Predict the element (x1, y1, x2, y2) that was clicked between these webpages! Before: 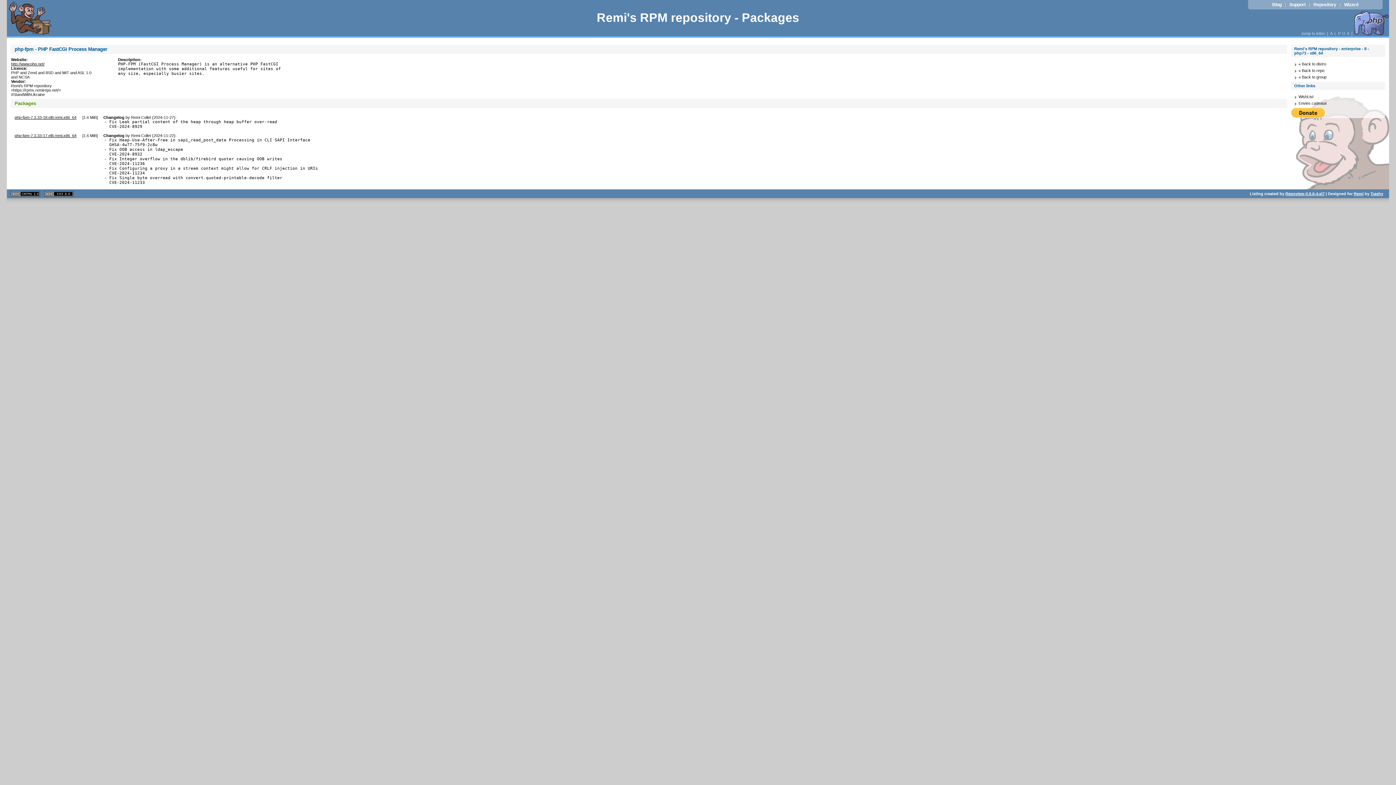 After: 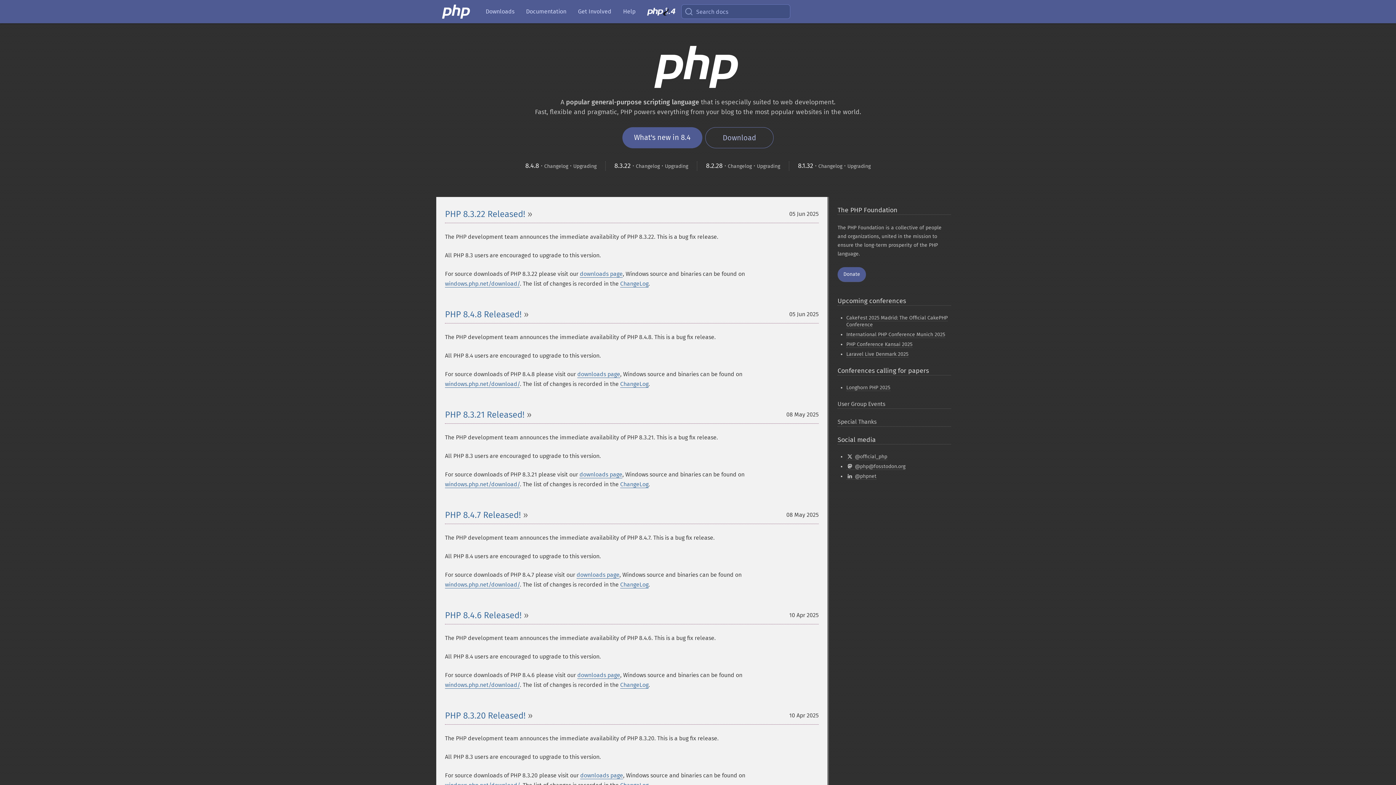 Action: label: http://www.php.net/ bbox: (11, 61, 44, 66)